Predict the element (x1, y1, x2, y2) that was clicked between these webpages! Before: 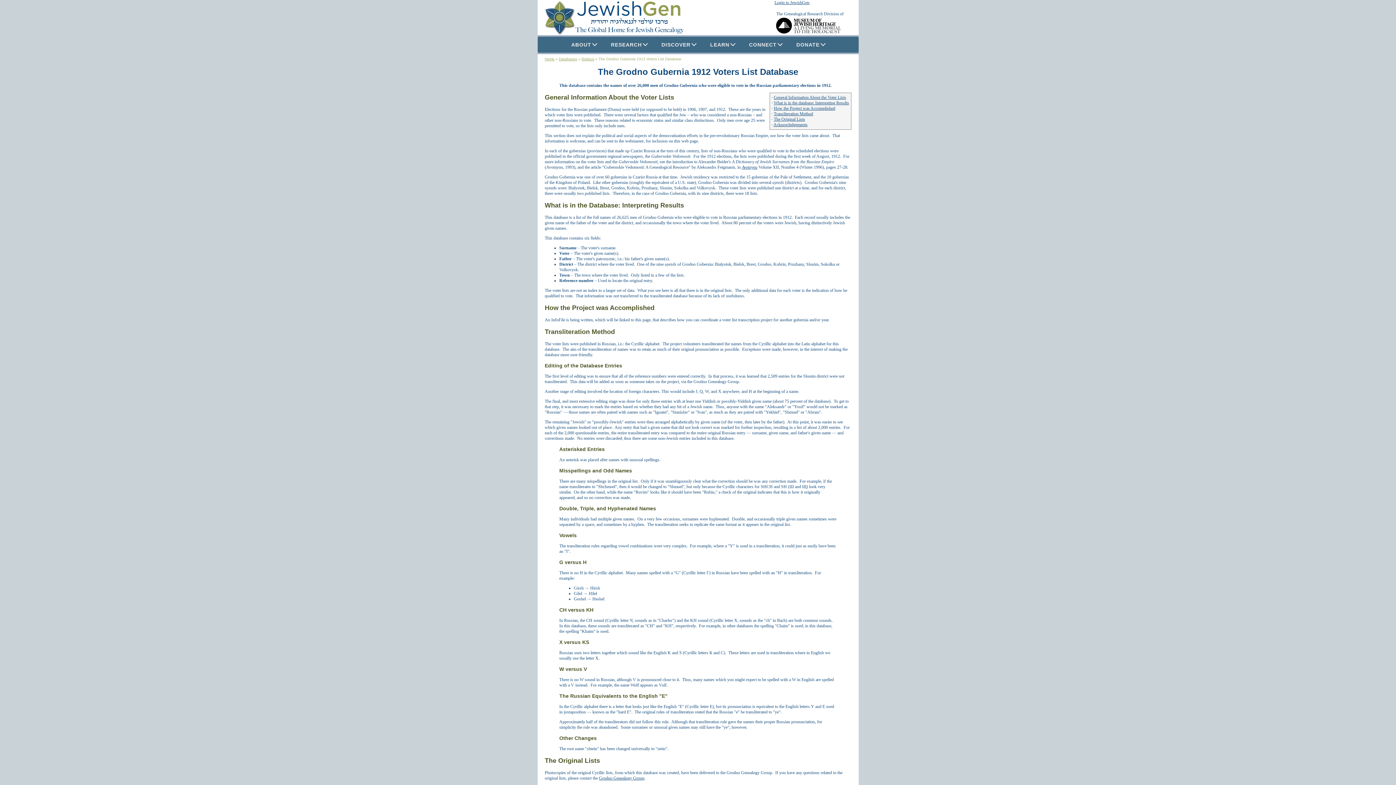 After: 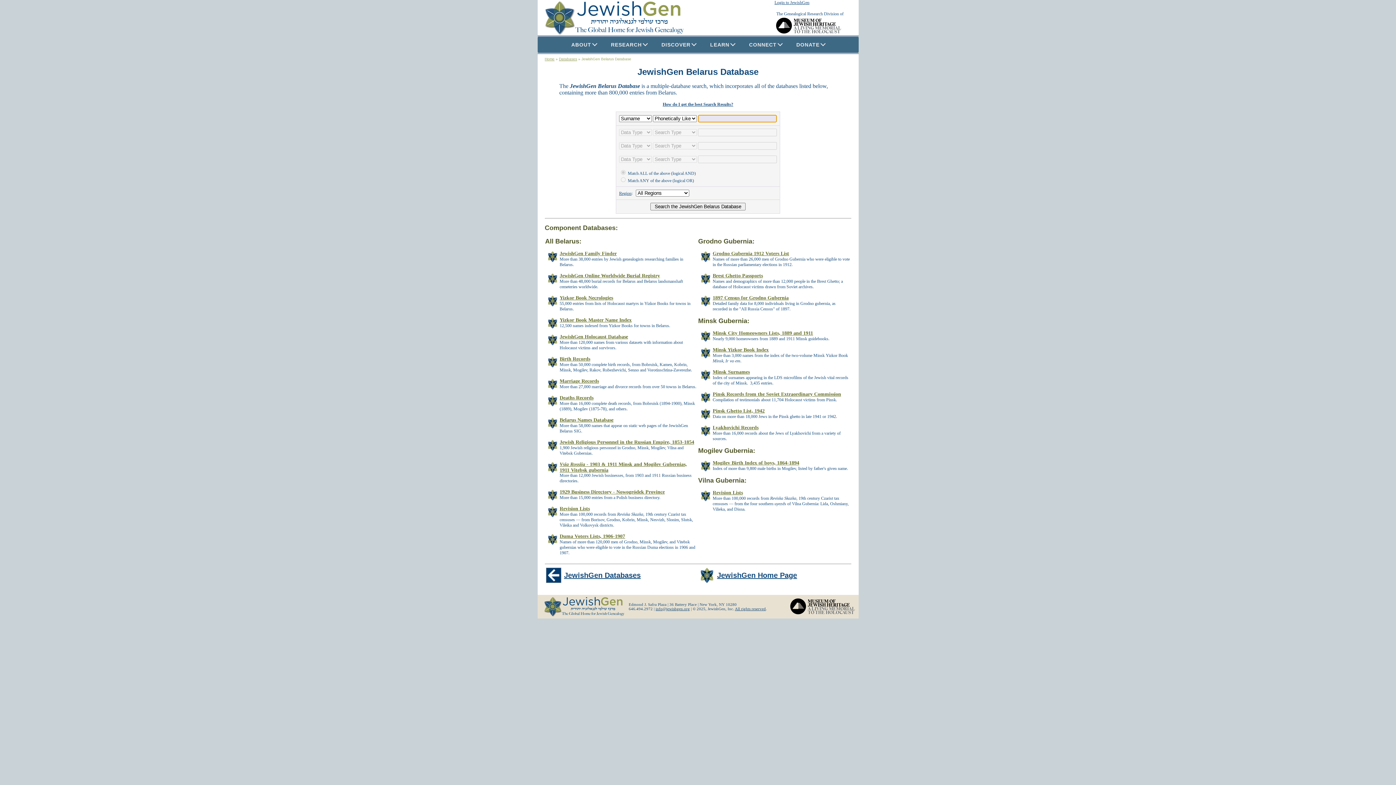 Action: label: Belarus bbox: (581, 57, 594, 61)